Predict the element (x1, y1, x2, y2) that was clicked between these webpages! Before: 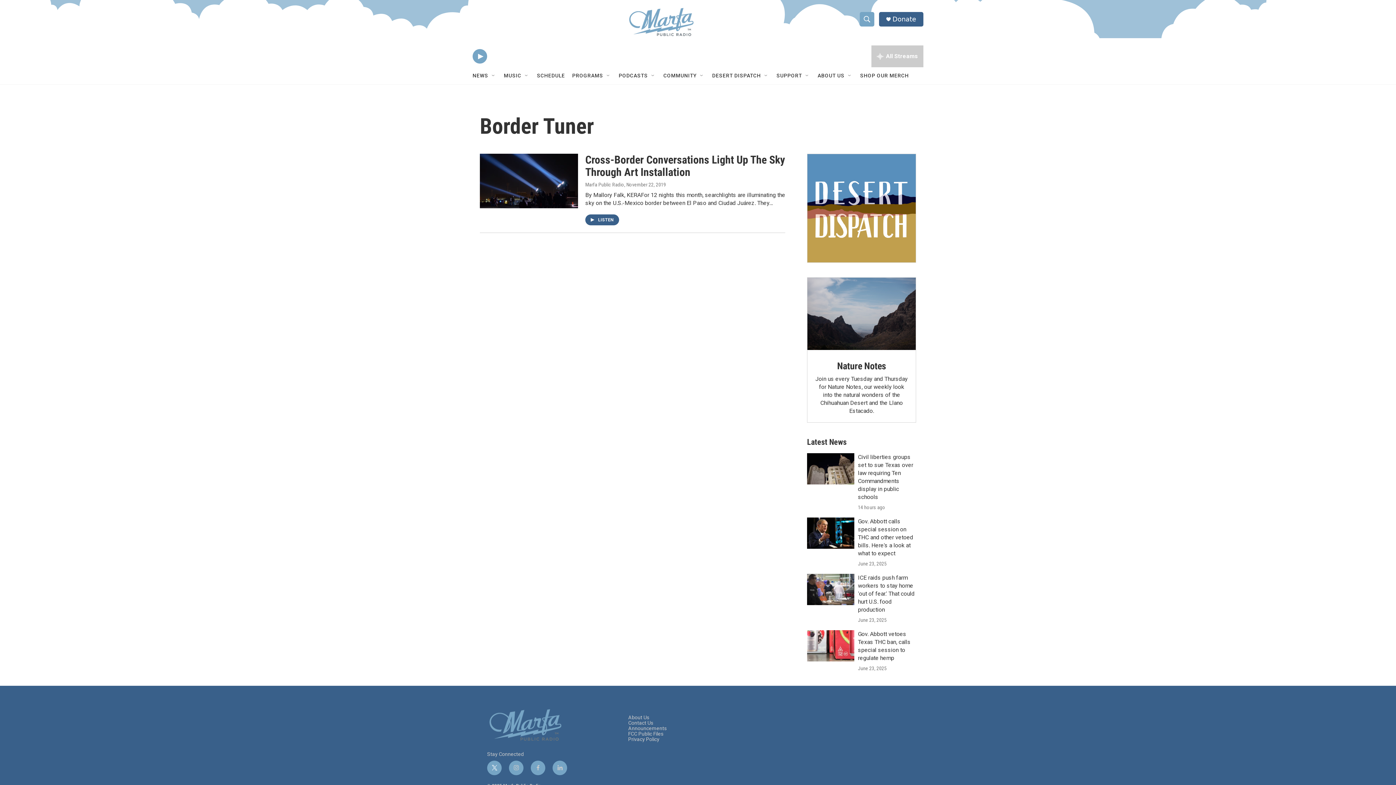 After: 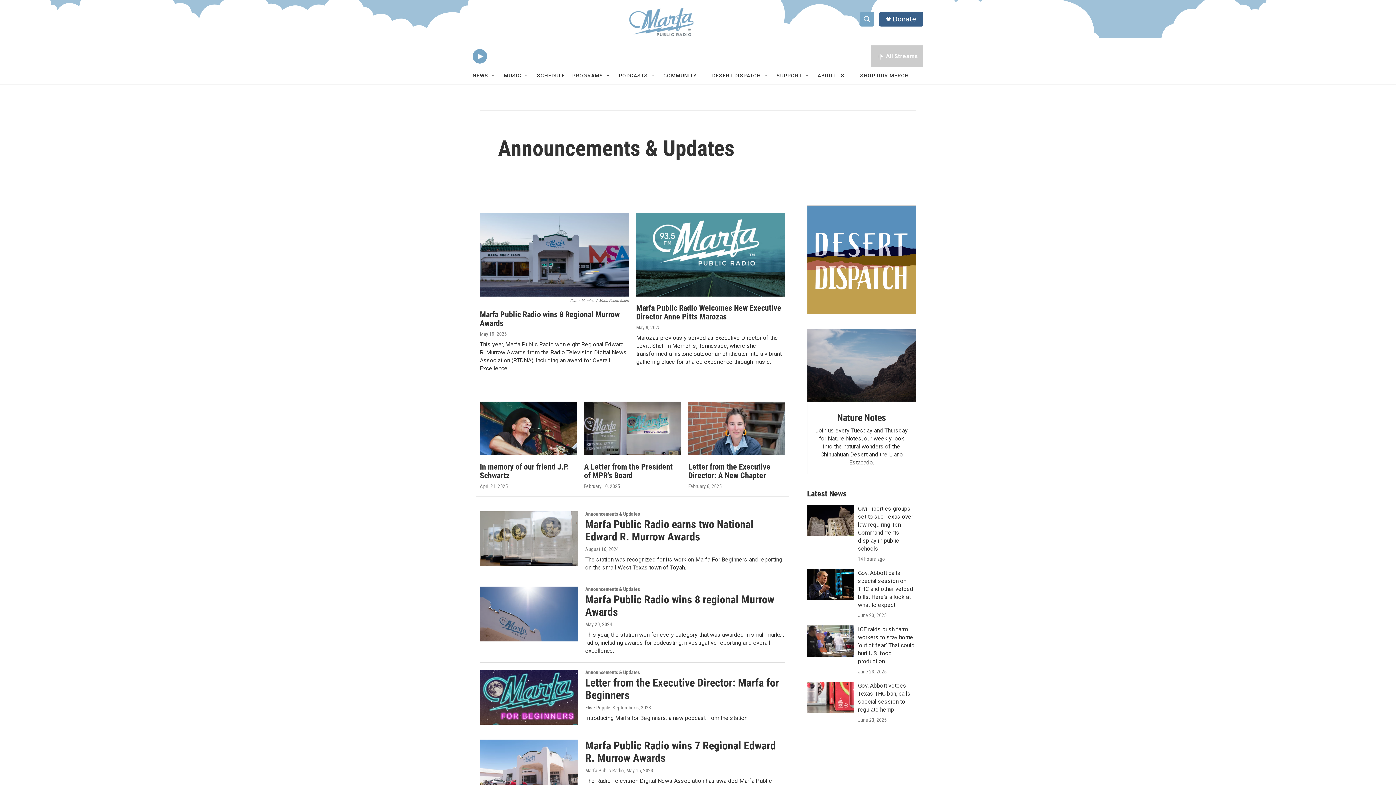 Action: bbox: (628, 726, 717, 731) label: Announcements